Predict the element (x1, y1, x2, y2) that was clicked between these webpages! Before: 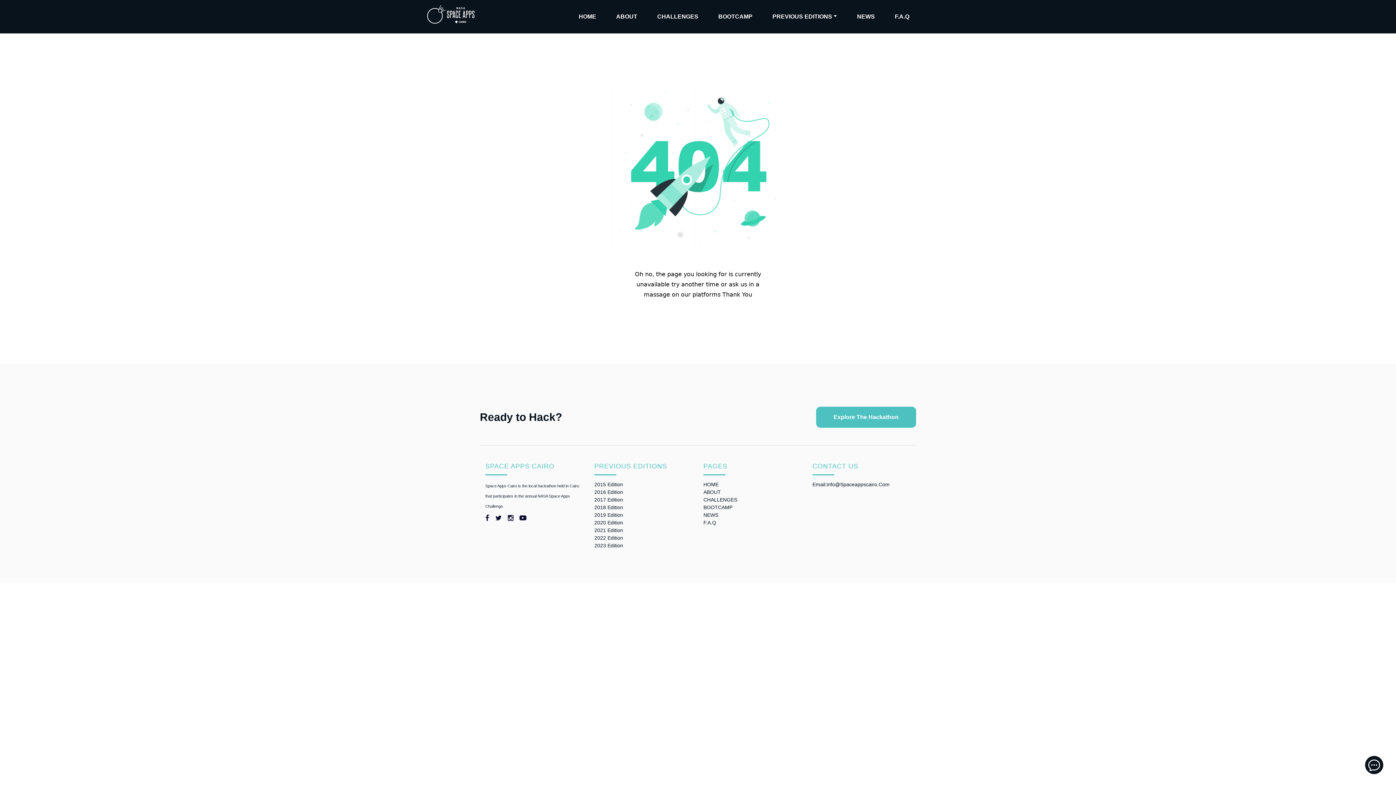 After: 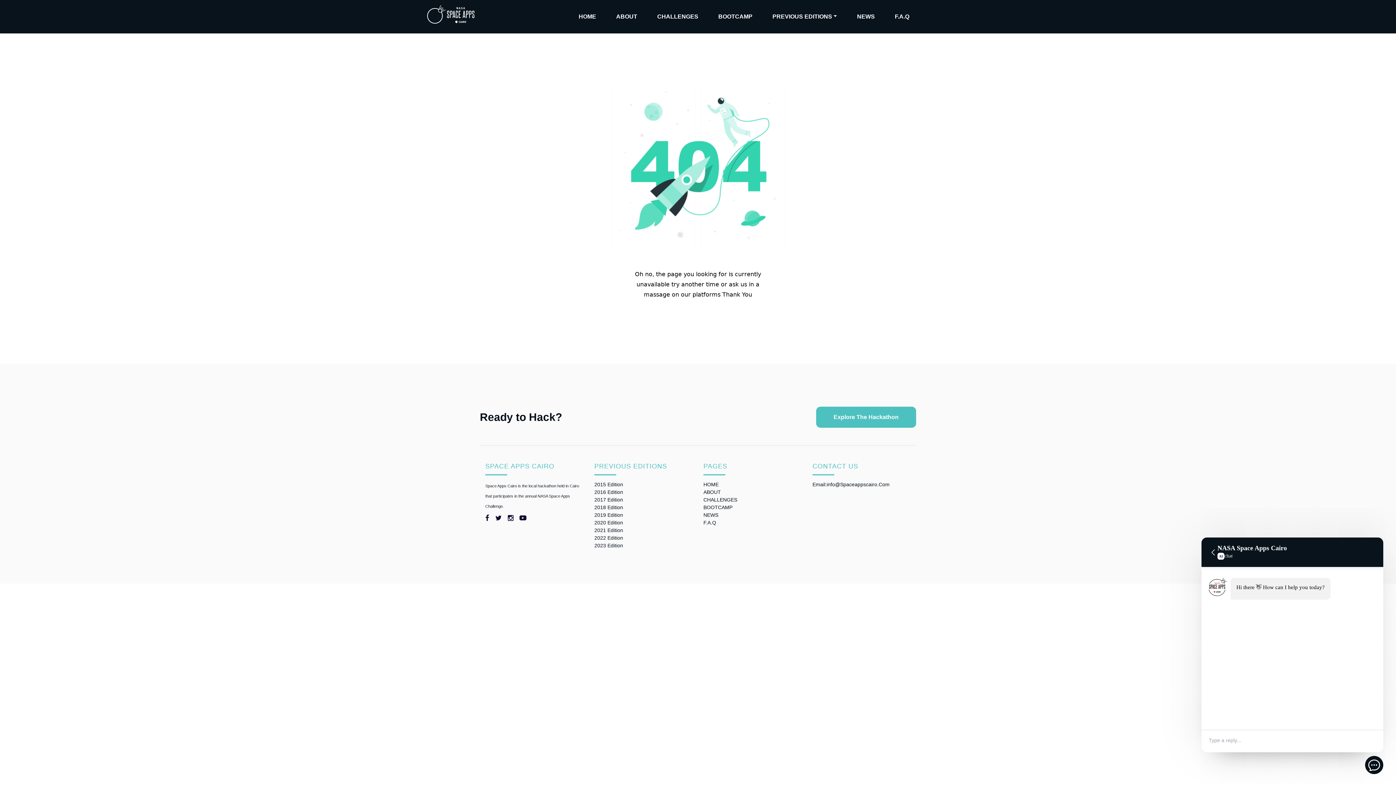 Action: bbox: (1365, 756, 1383, 774)